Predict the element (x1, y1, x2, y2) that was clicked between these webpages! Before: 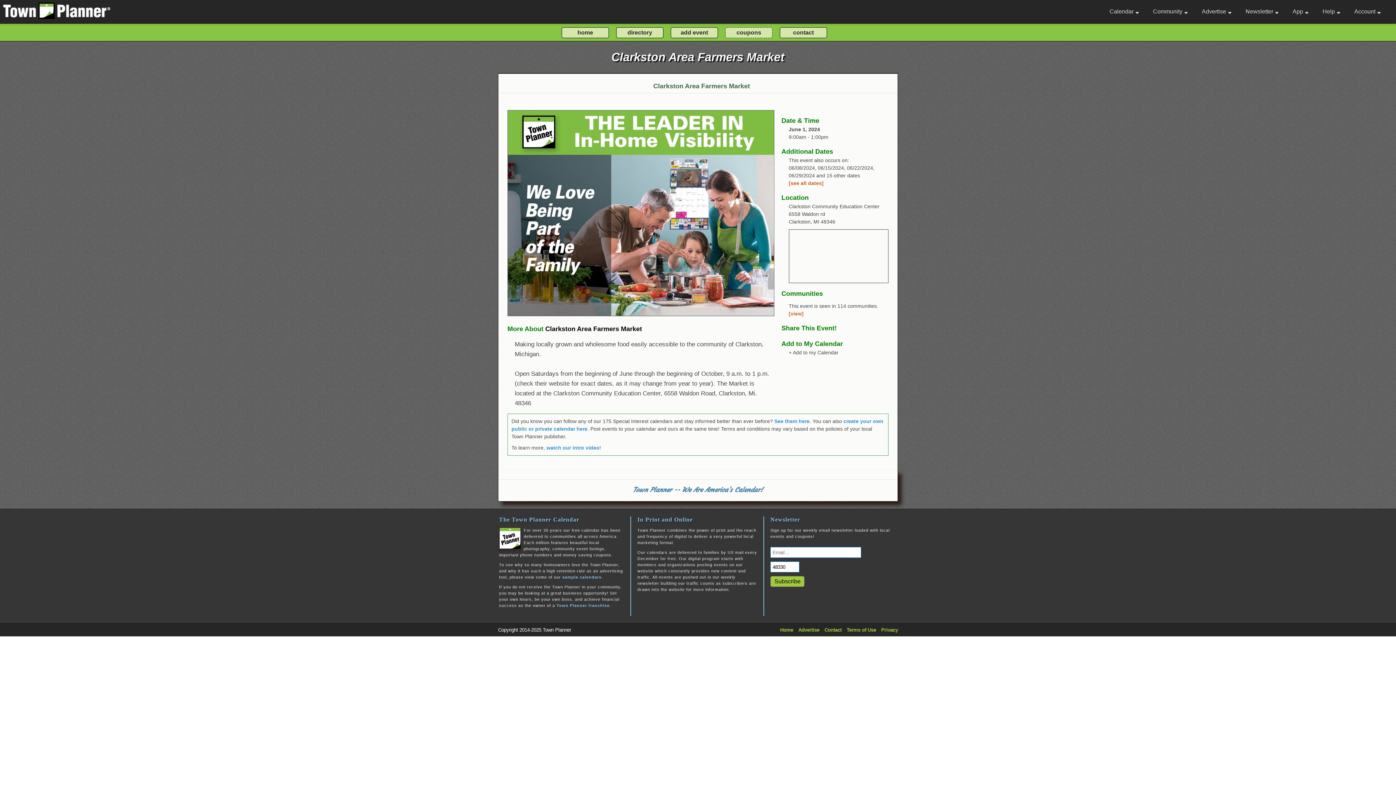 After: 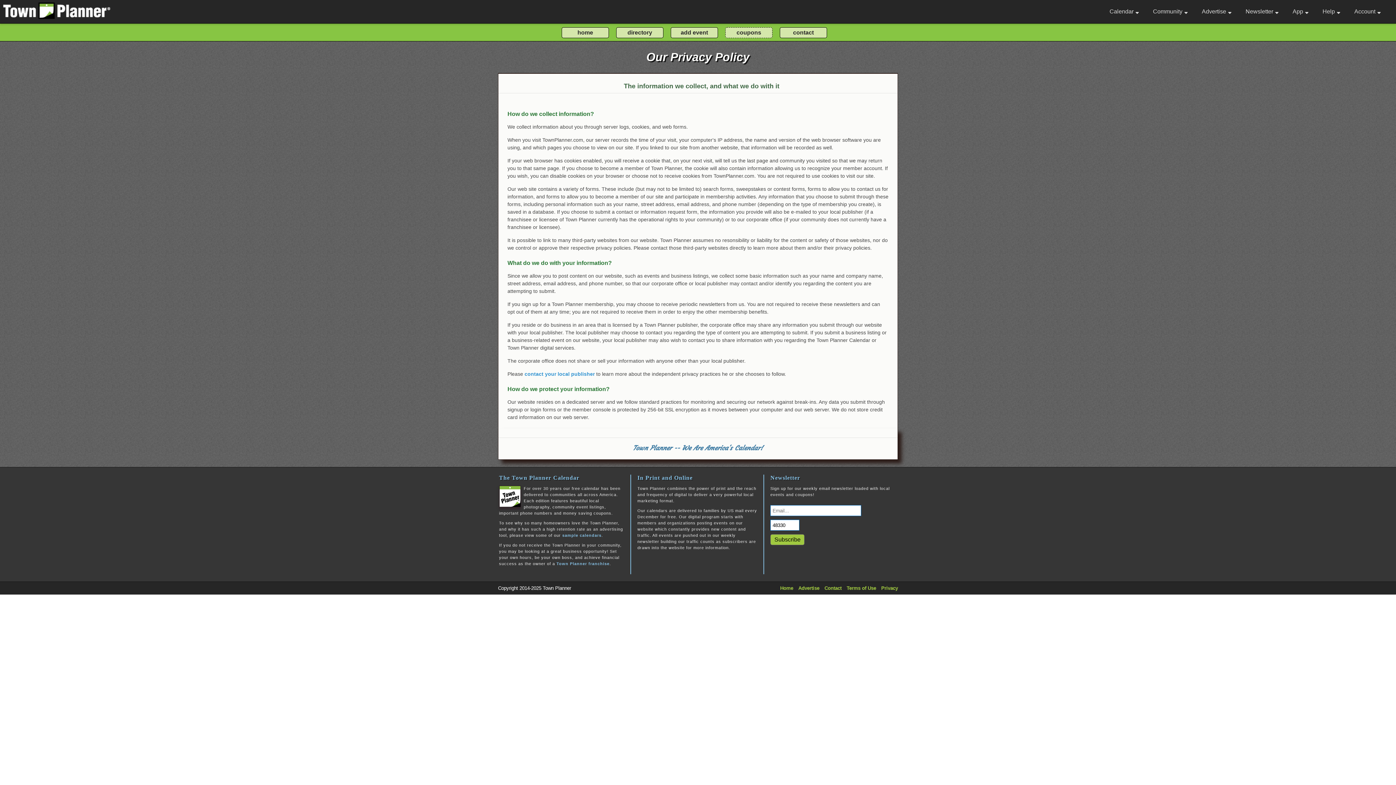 Action: label: Privacy bbox: (877, 627, 898, 633)